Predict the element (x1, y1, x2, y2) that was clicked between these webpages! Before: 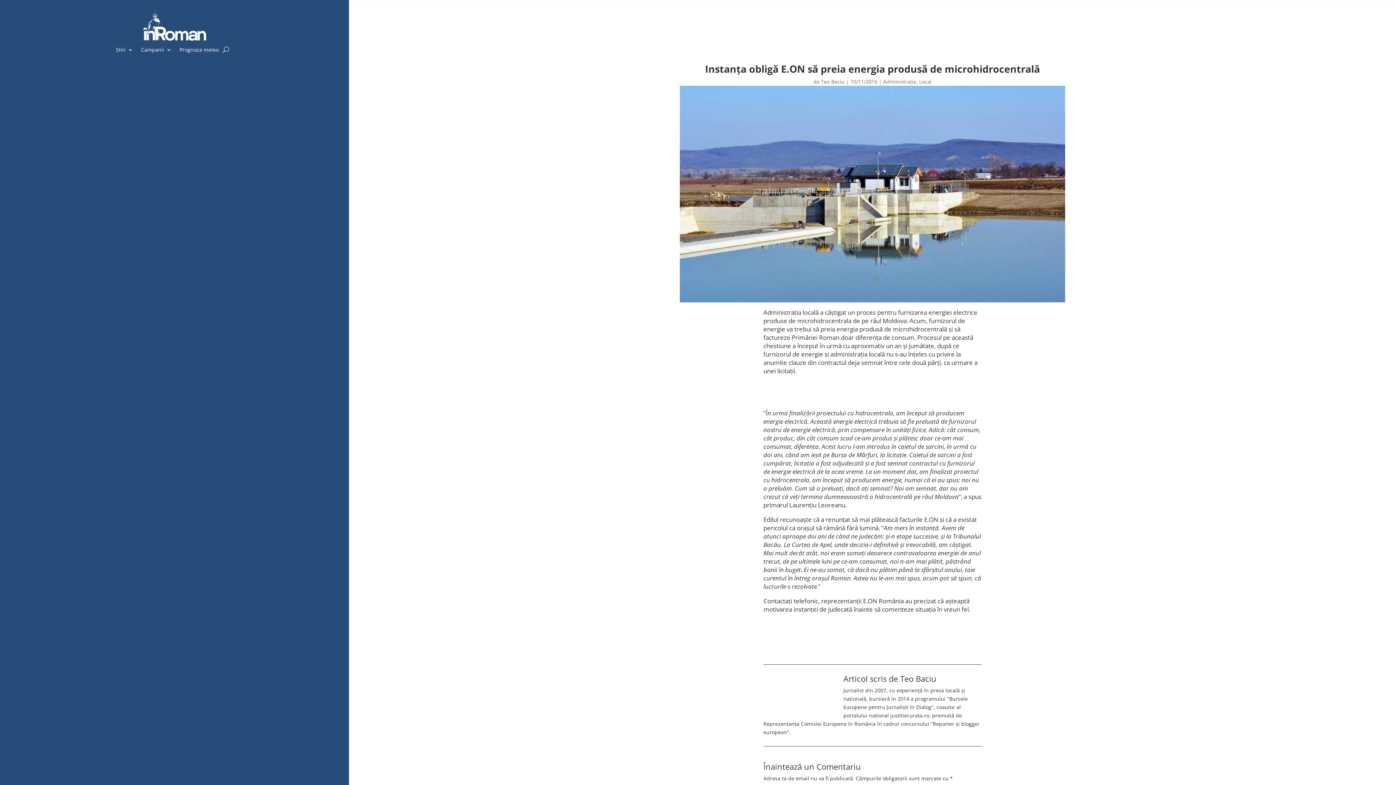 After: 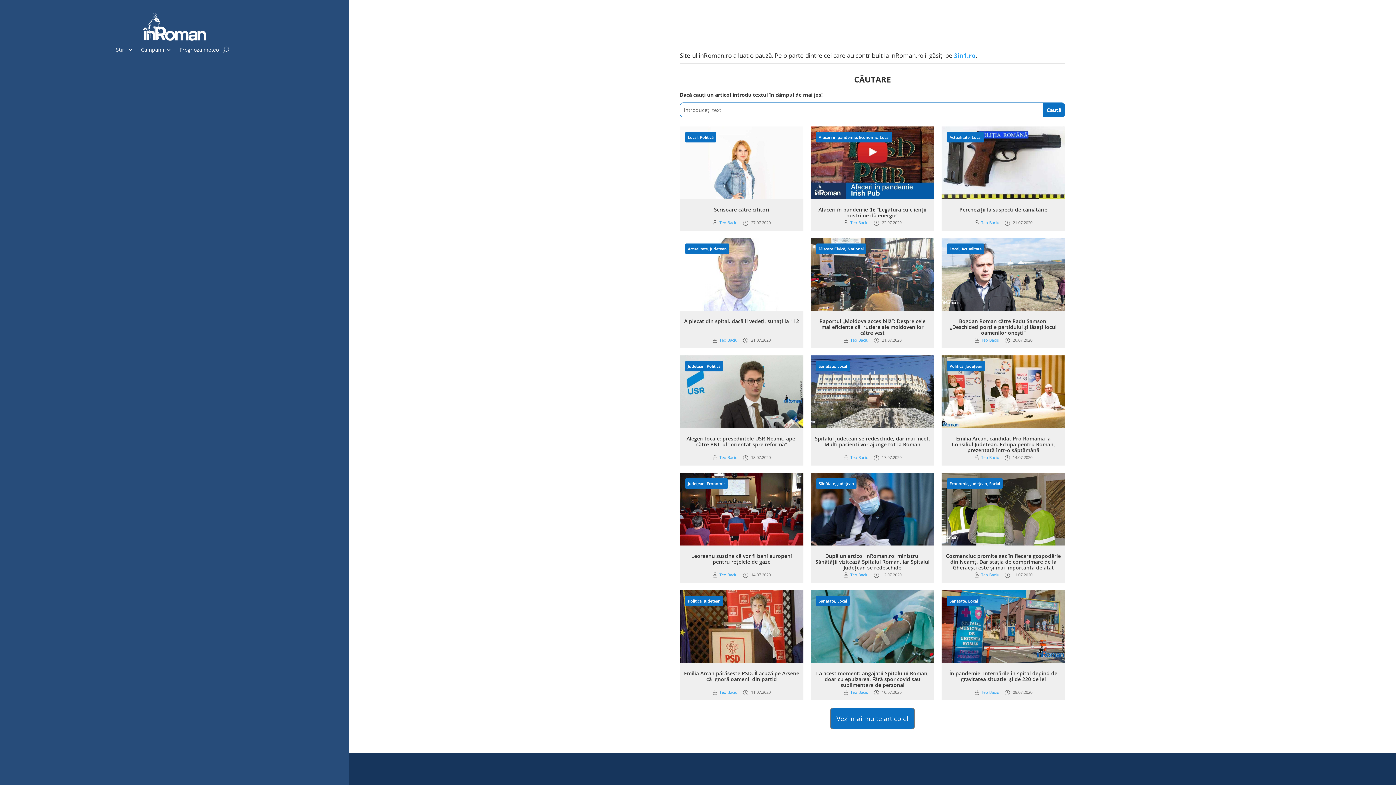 Action: label: Teo Baciu bbox: (821, 78, 844, 85)